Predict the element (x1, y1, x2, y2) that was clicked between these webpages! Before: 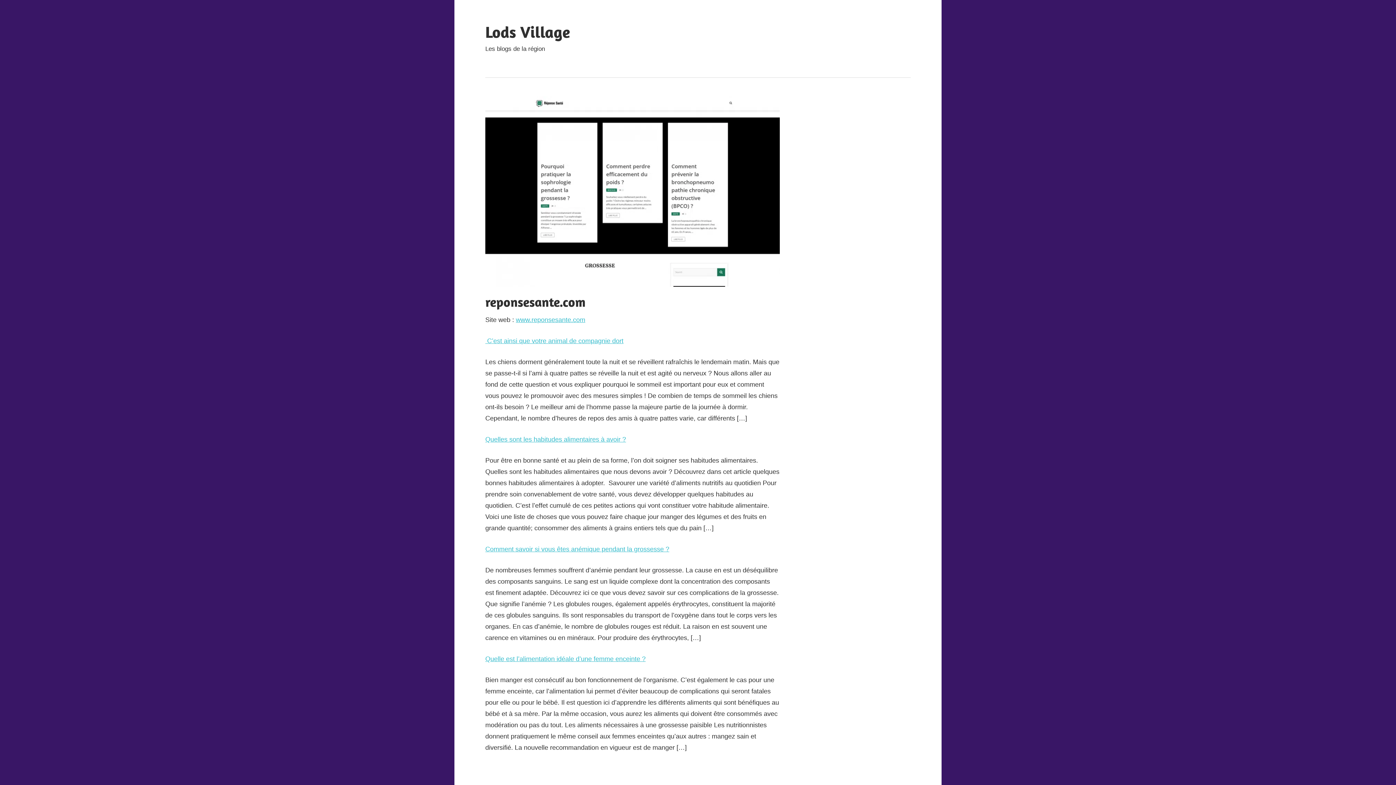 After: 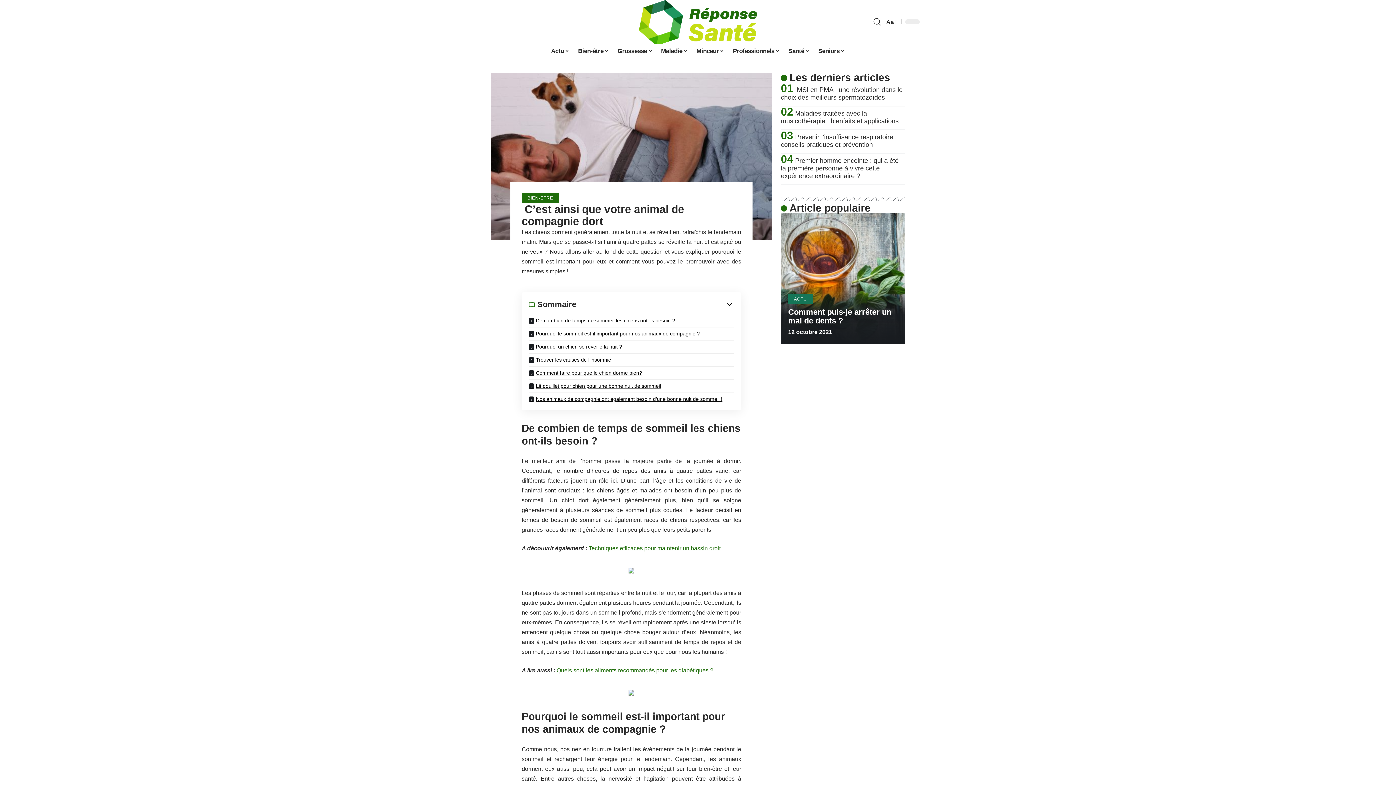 Action: label:  C’est ainsi que votre animal de compagnie dort bbox: (485, 337, 623, 344)